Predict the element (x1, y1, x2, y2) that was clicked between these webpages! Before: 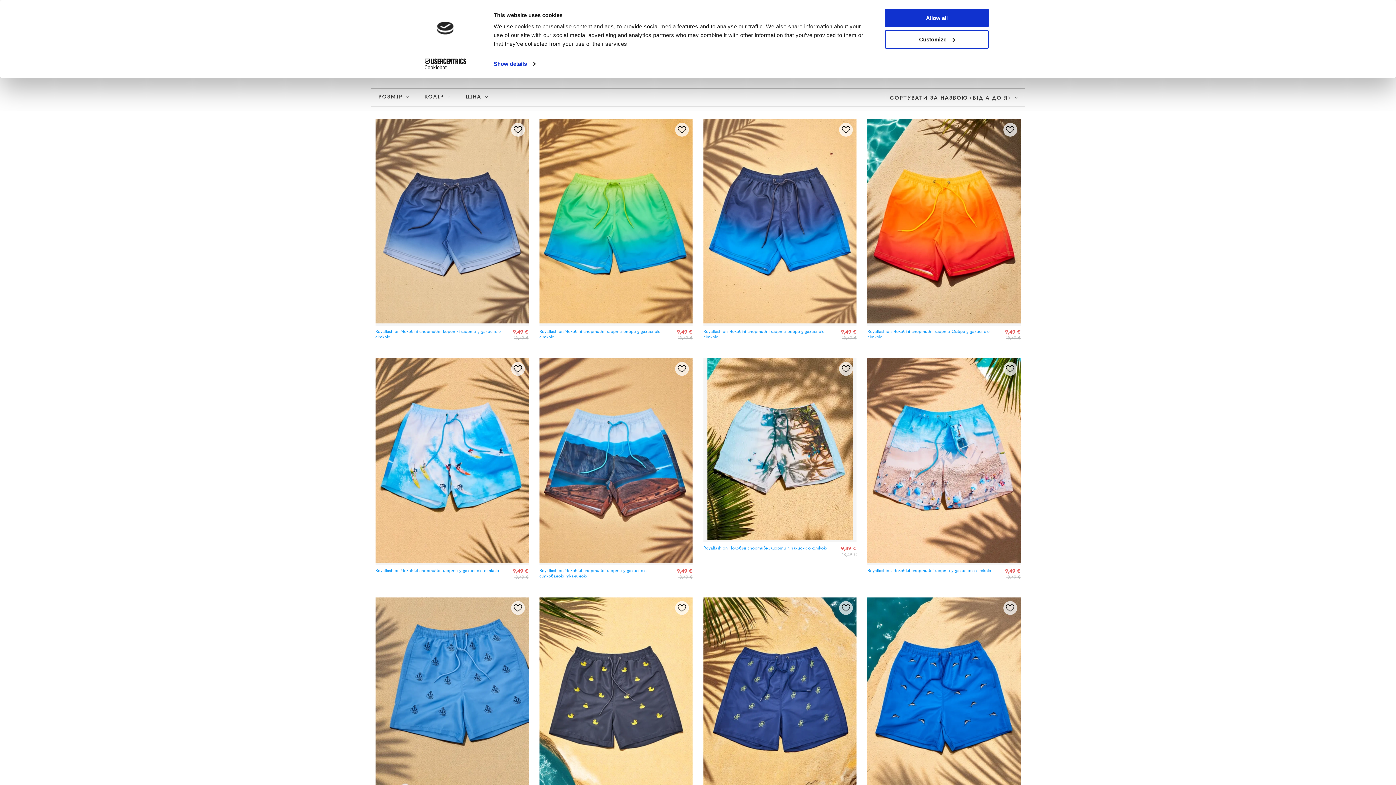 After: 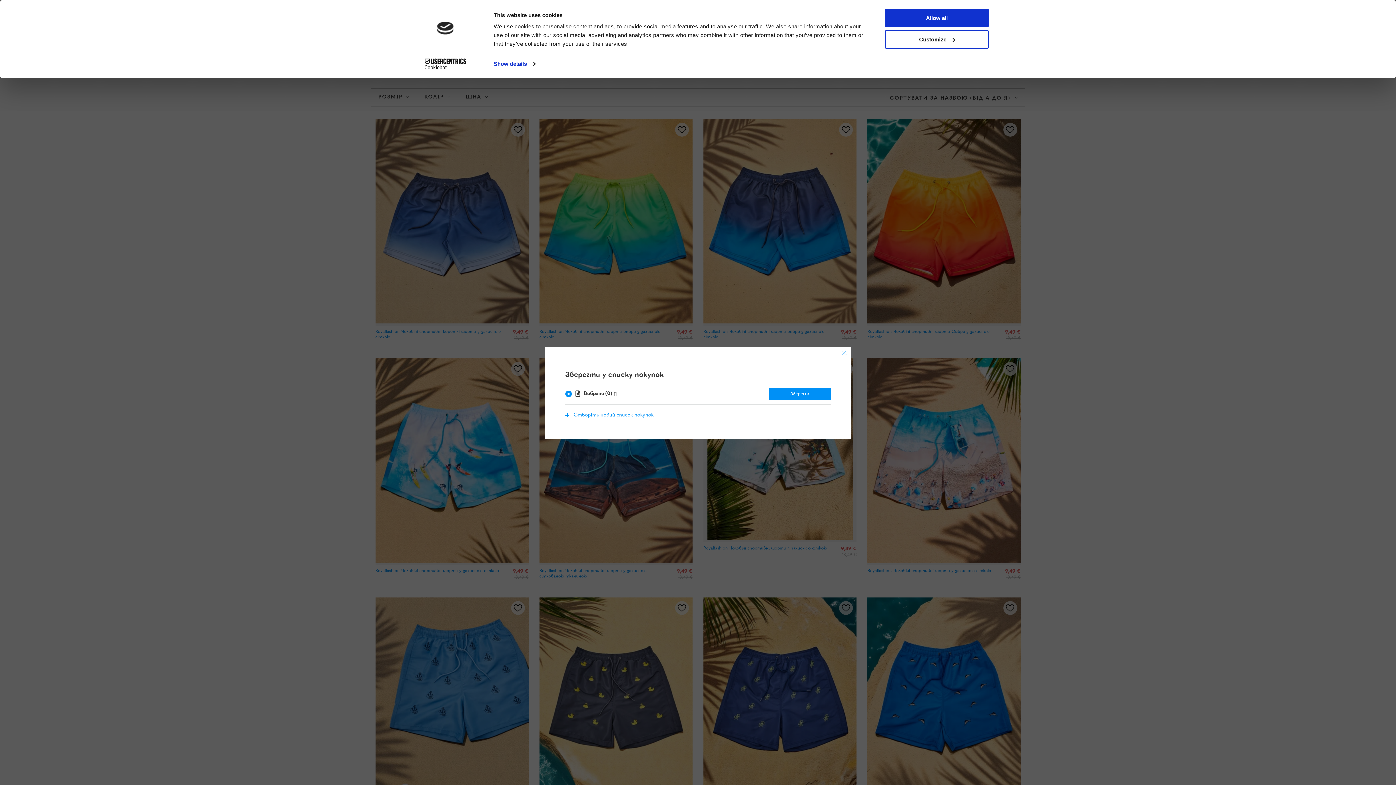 Action: bbox: (511, 362, 525, 375)